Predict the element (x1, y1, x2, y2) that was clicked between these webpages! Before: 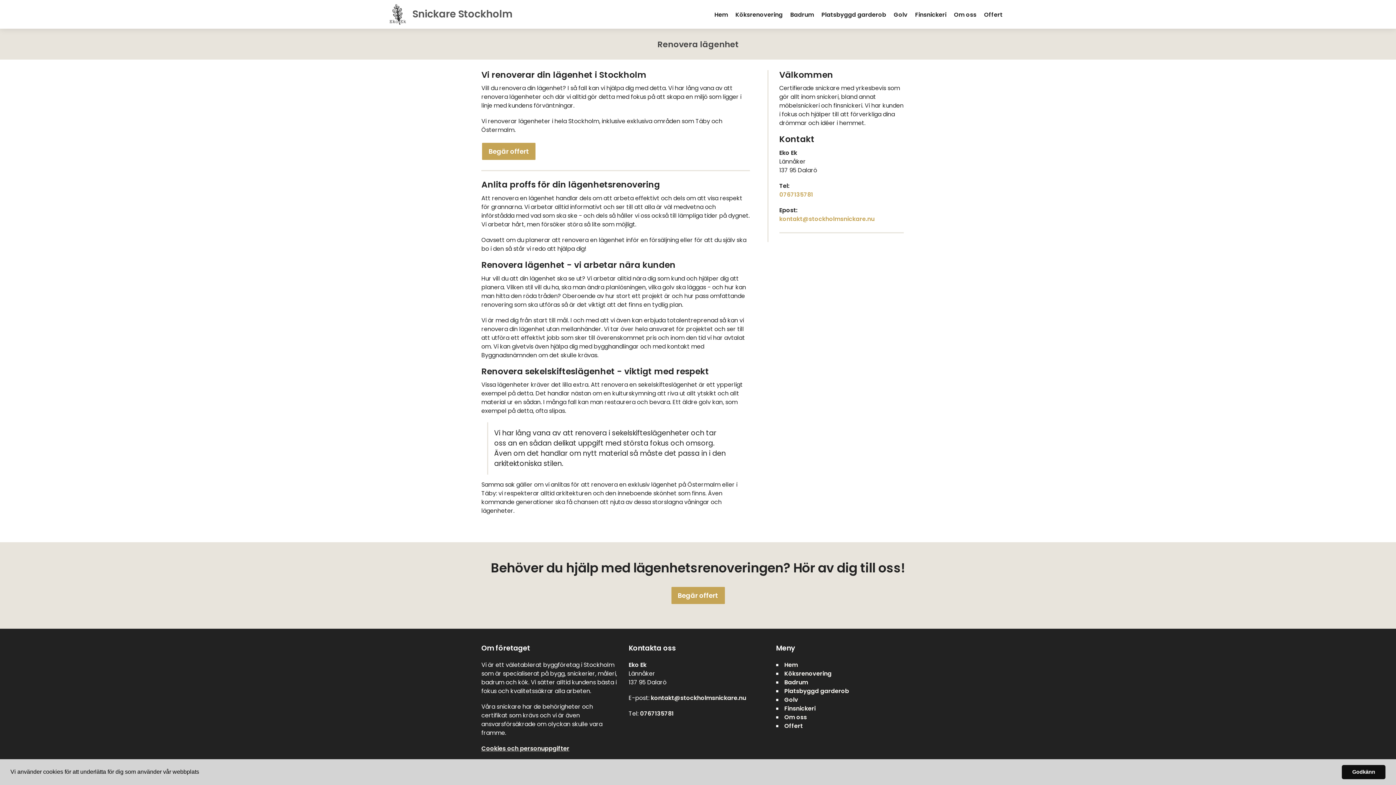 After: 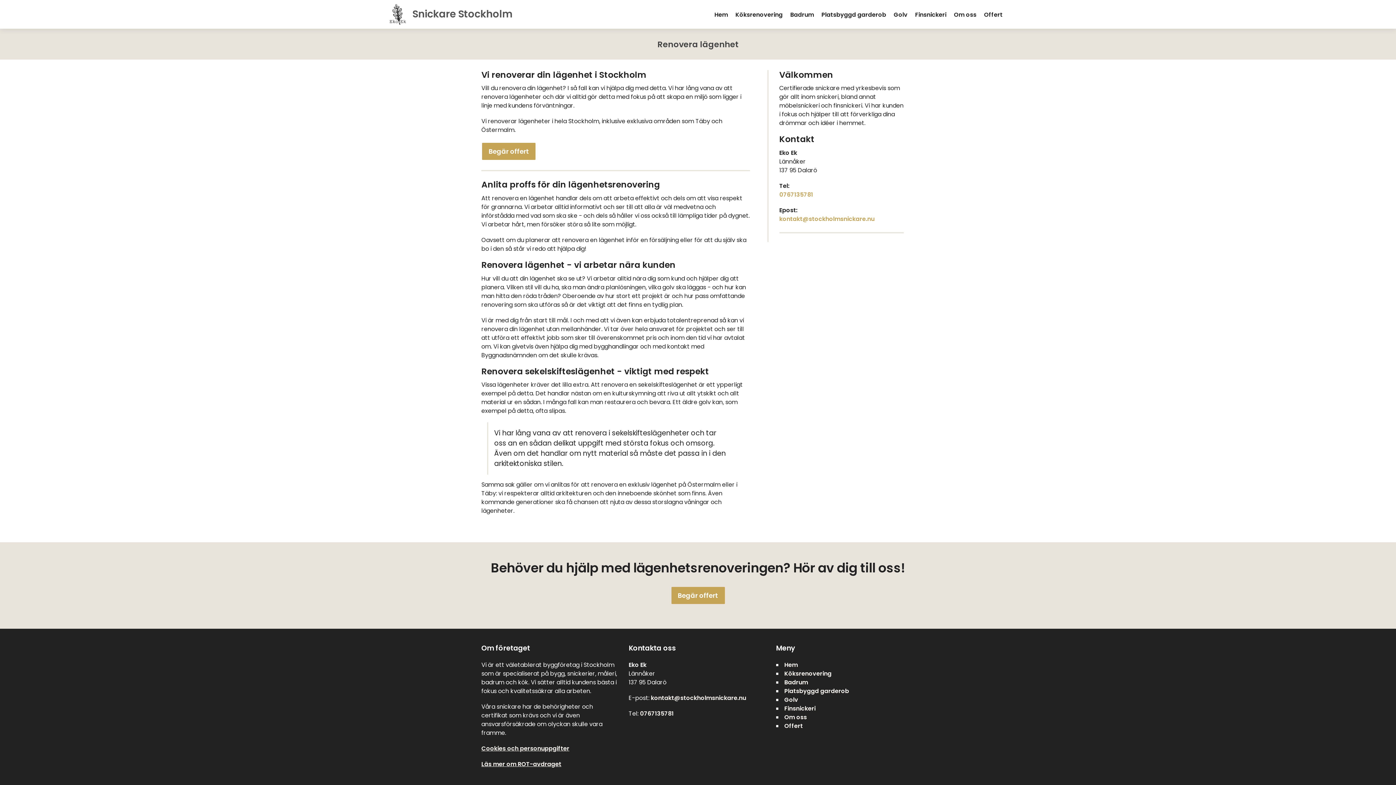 Action: label: dismiss cookie message bbox: (1342, 765, 1385, 779)